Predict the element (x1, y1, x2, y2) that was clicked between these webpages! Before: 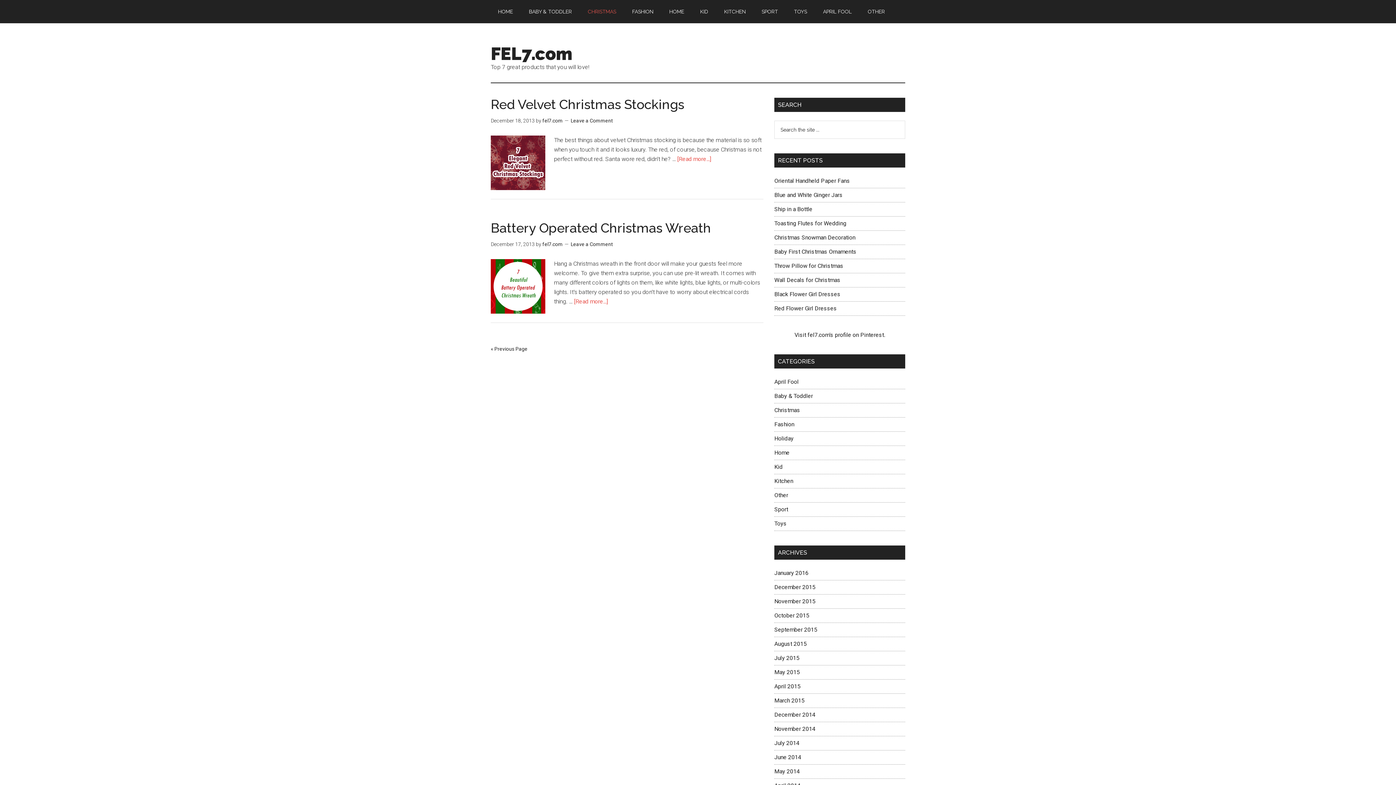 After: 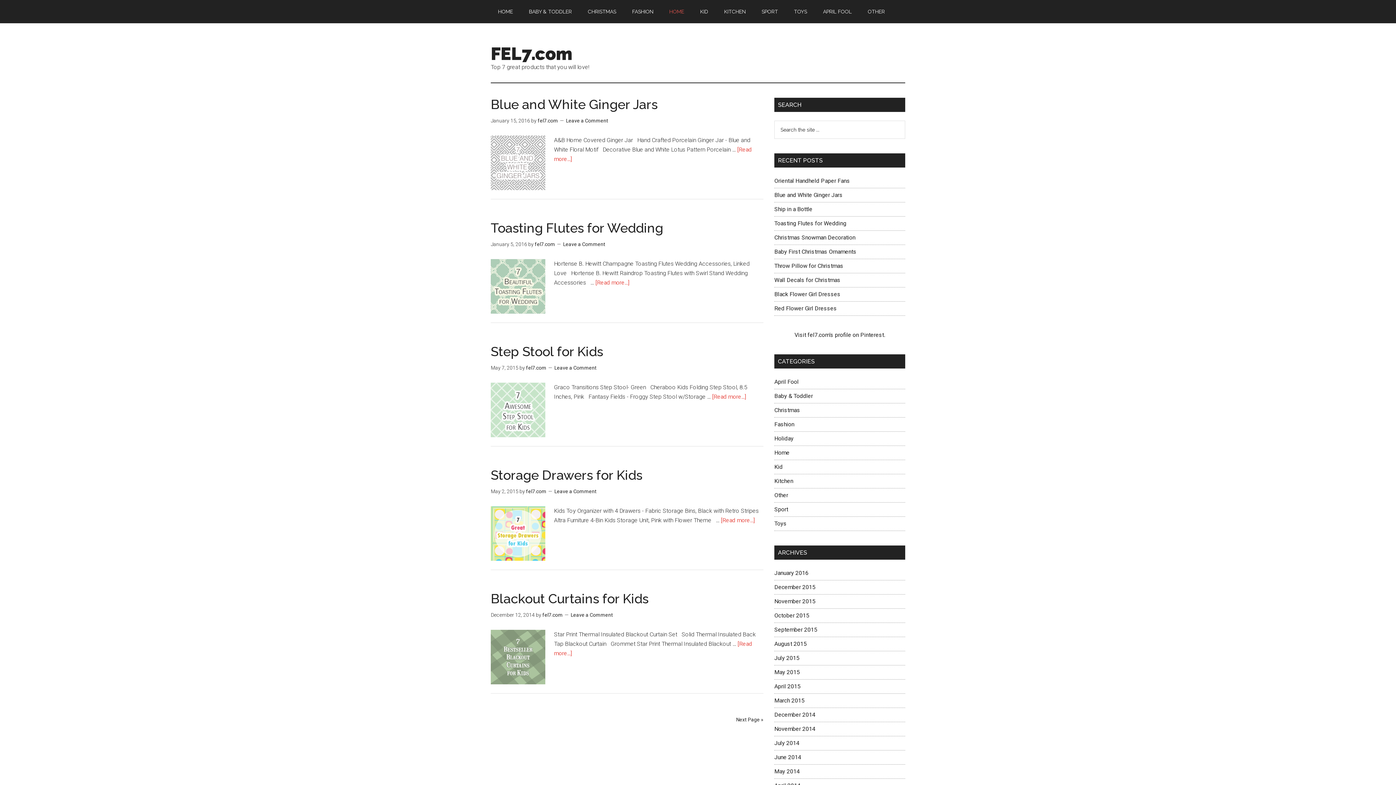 Action: bbox: (774, 449, 789, 456) label: Home